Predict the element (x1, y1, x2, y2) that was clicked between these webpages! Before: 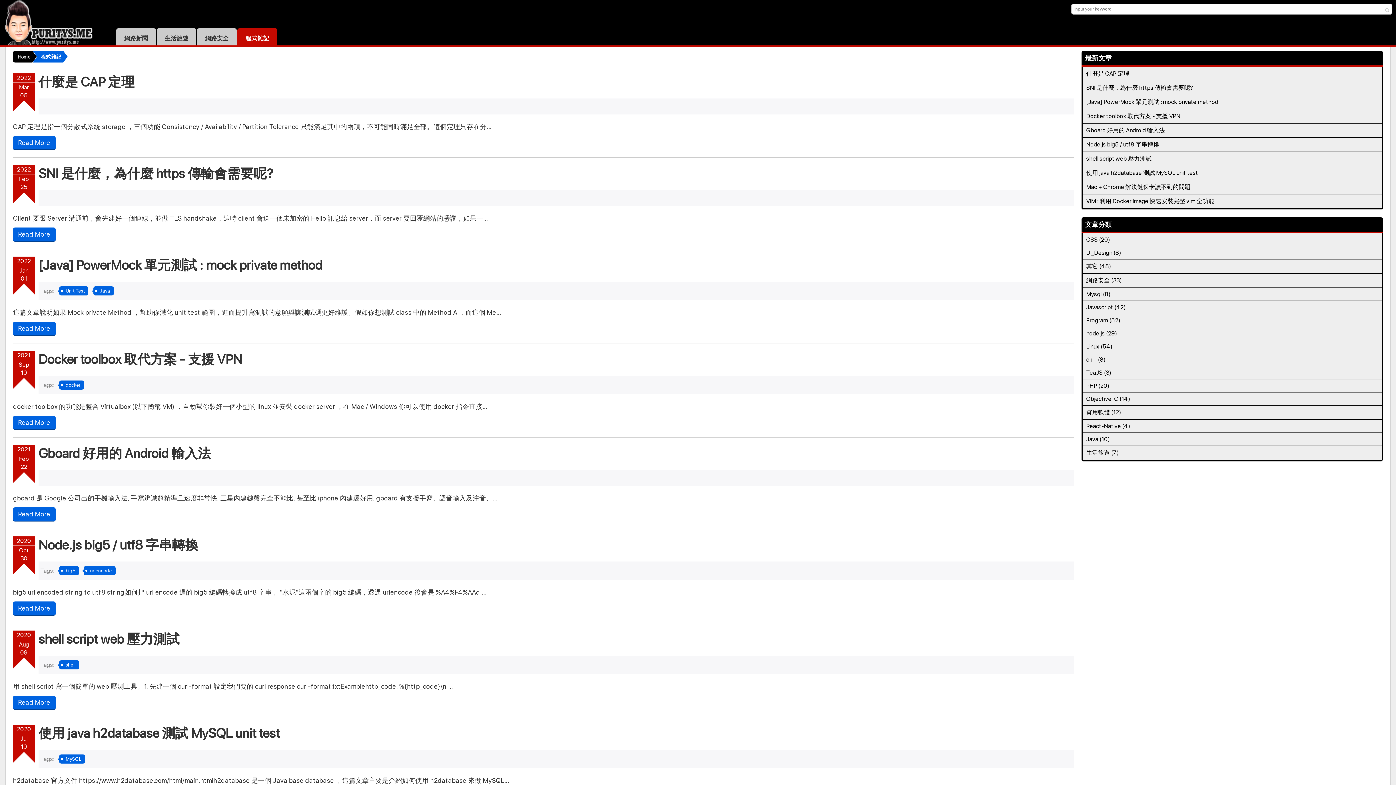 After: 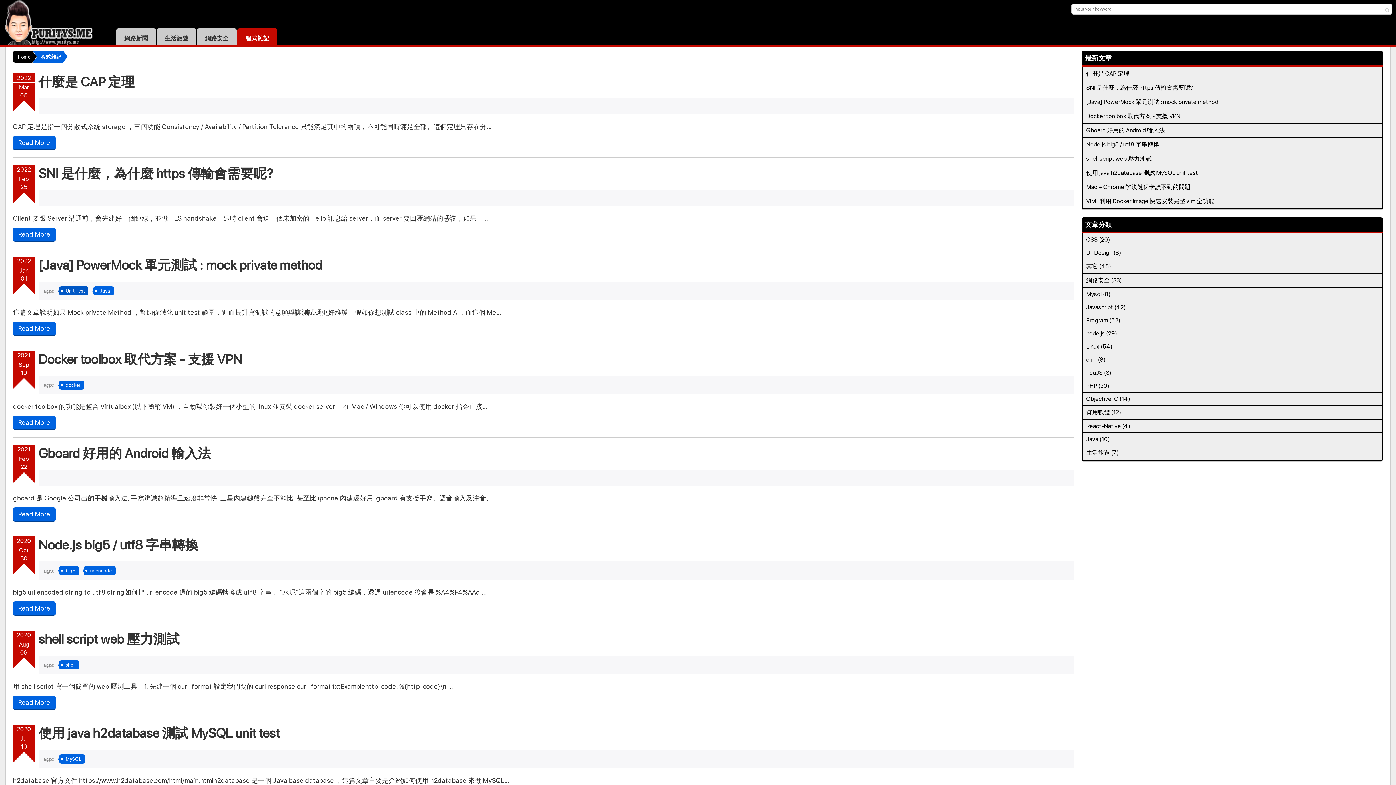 Action: label: Unit Test bbox: (59, 286, 88, 295)